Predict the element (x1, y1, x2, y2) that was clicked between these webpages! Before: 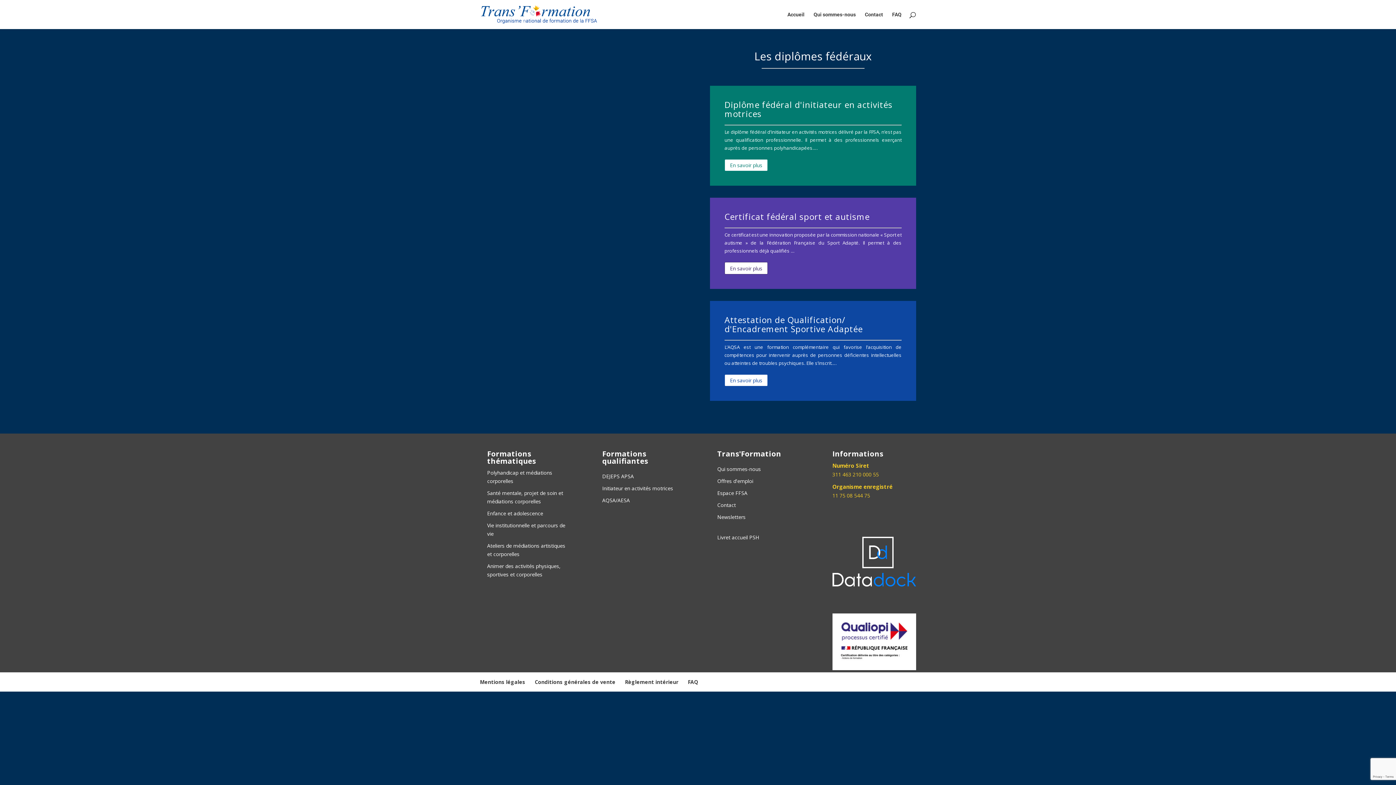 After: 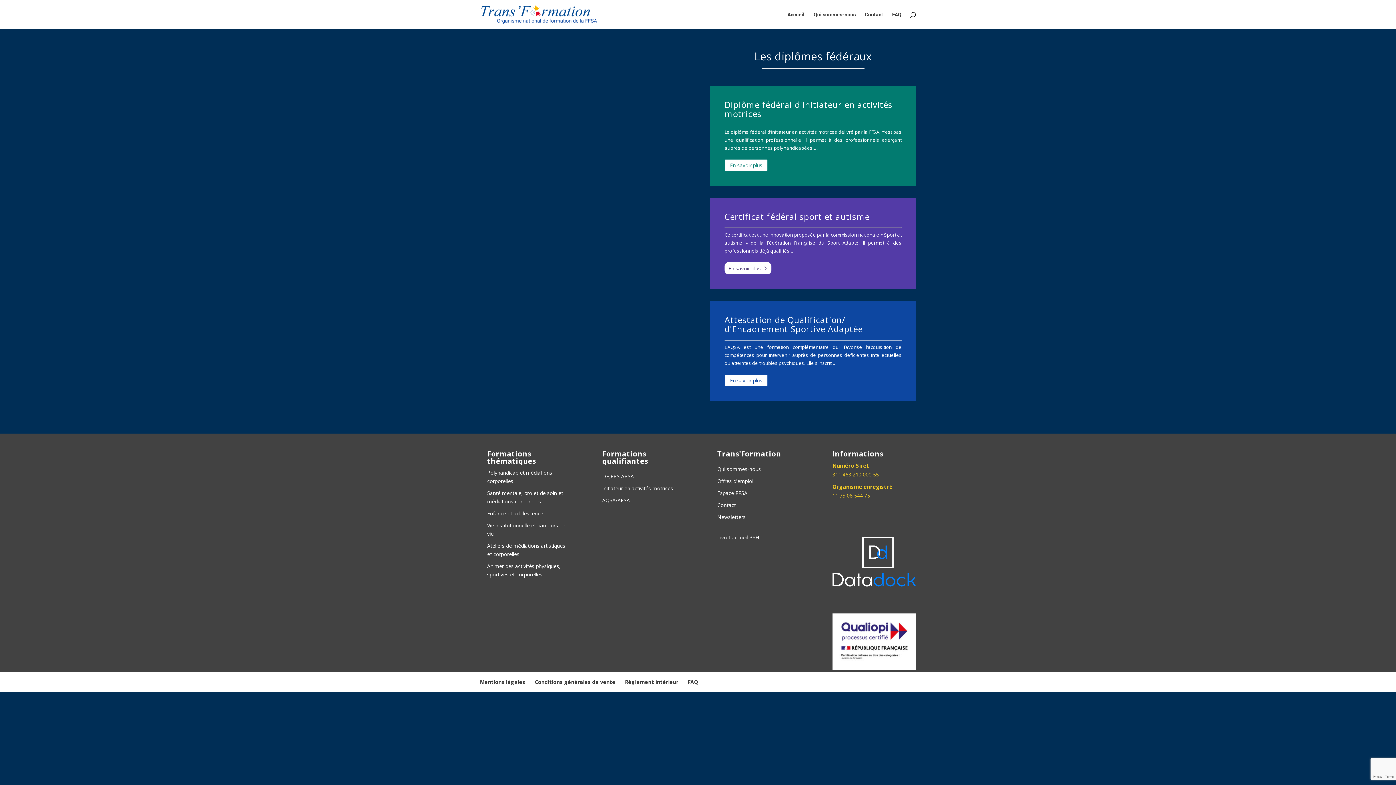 Action: label: En savoir plus bbox: (724, 262, 768, 274)